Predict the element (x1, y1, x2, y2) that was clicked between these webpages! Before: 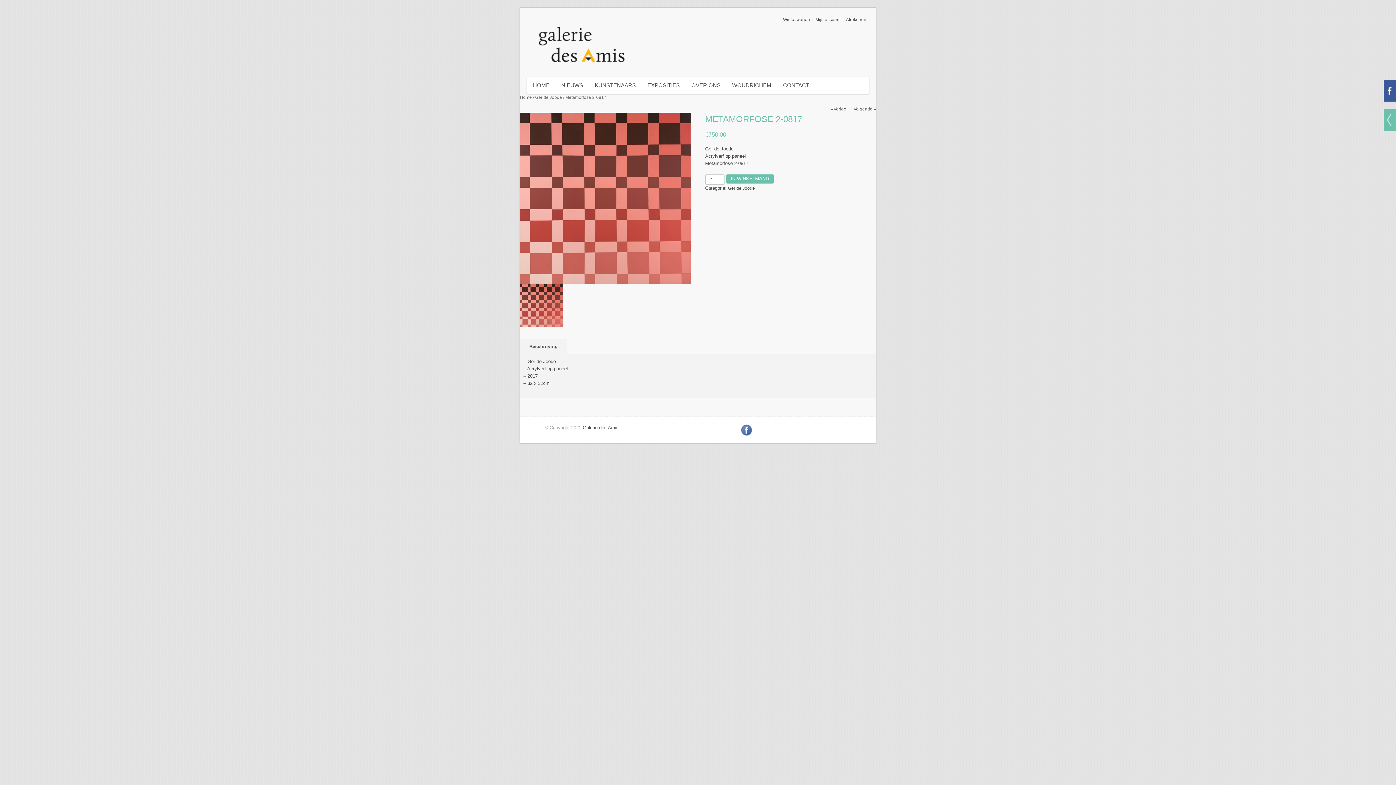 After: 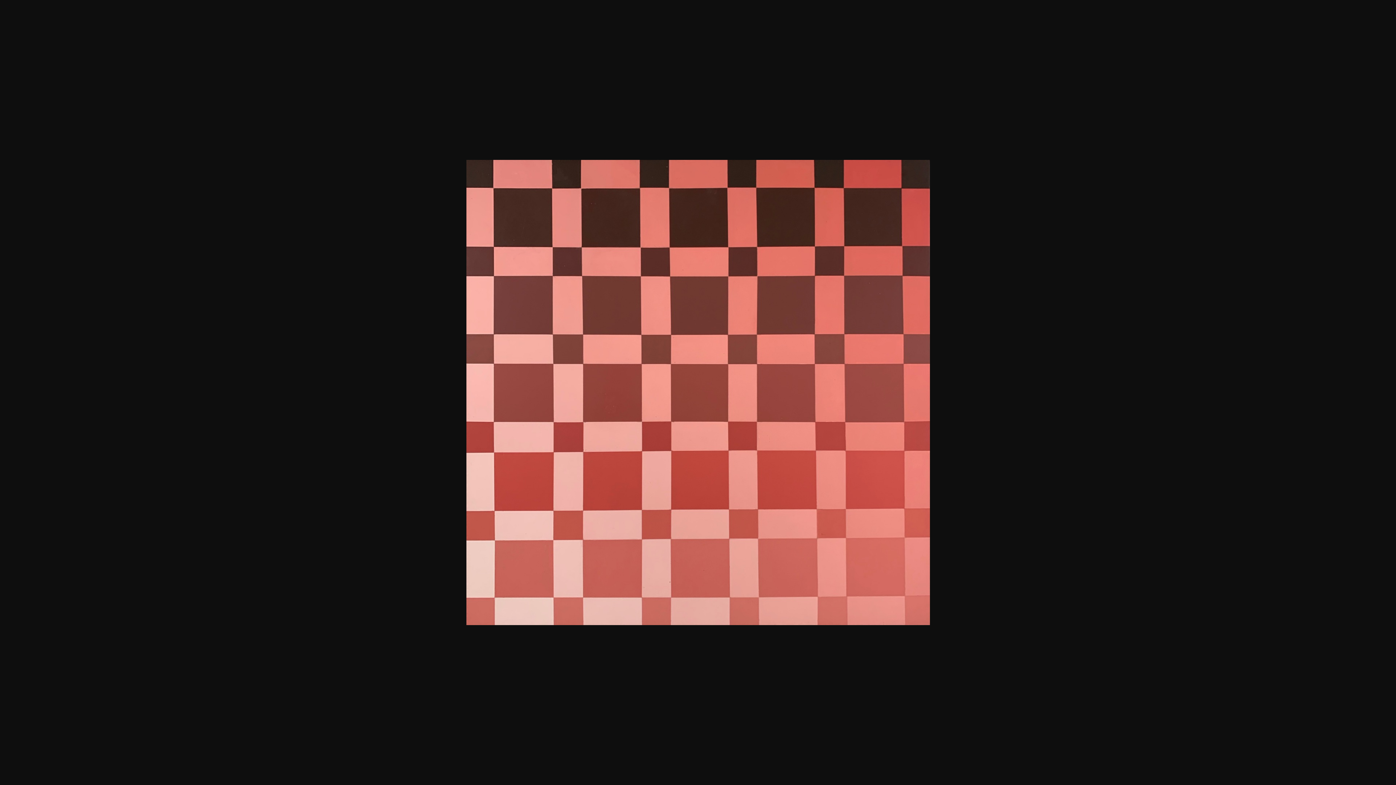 Action: bbox: (520, 284, 562, 327)